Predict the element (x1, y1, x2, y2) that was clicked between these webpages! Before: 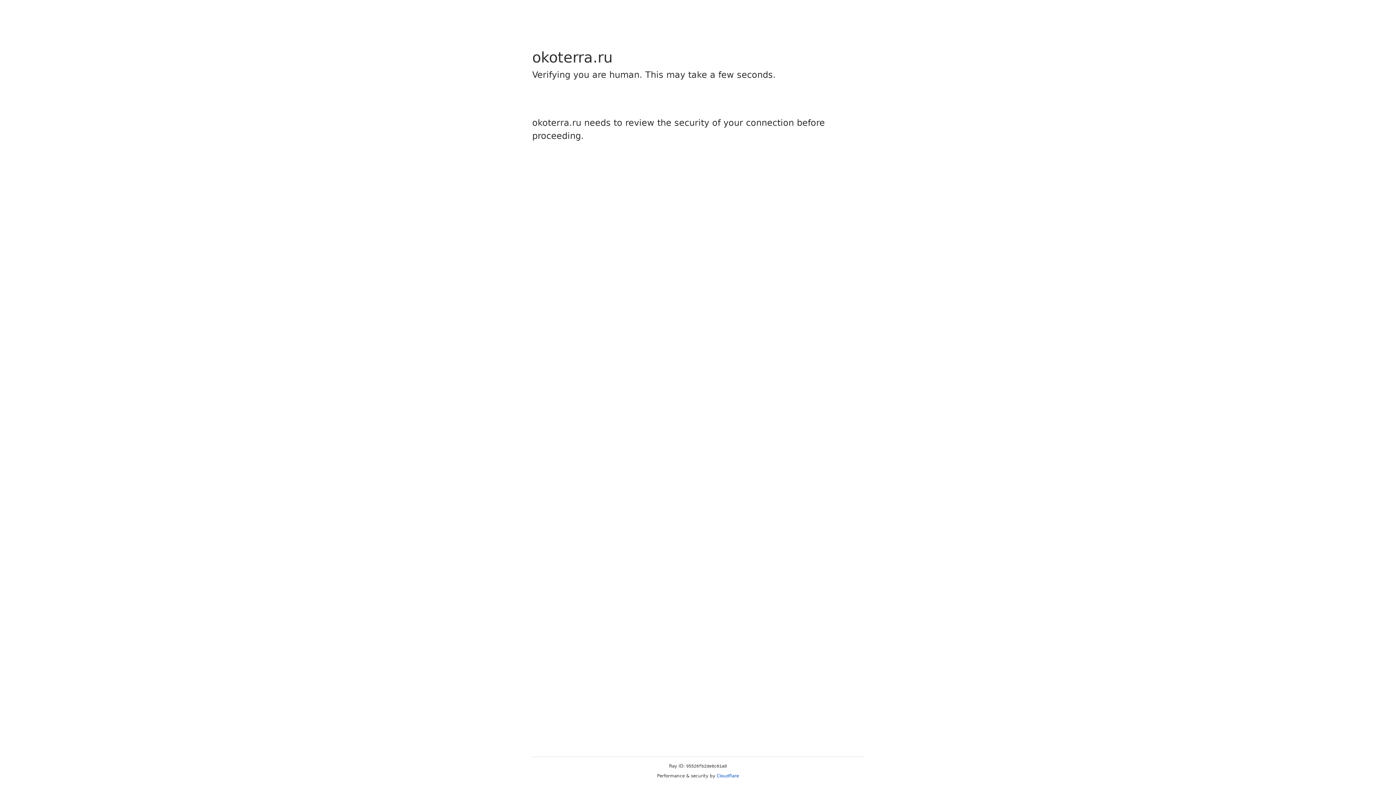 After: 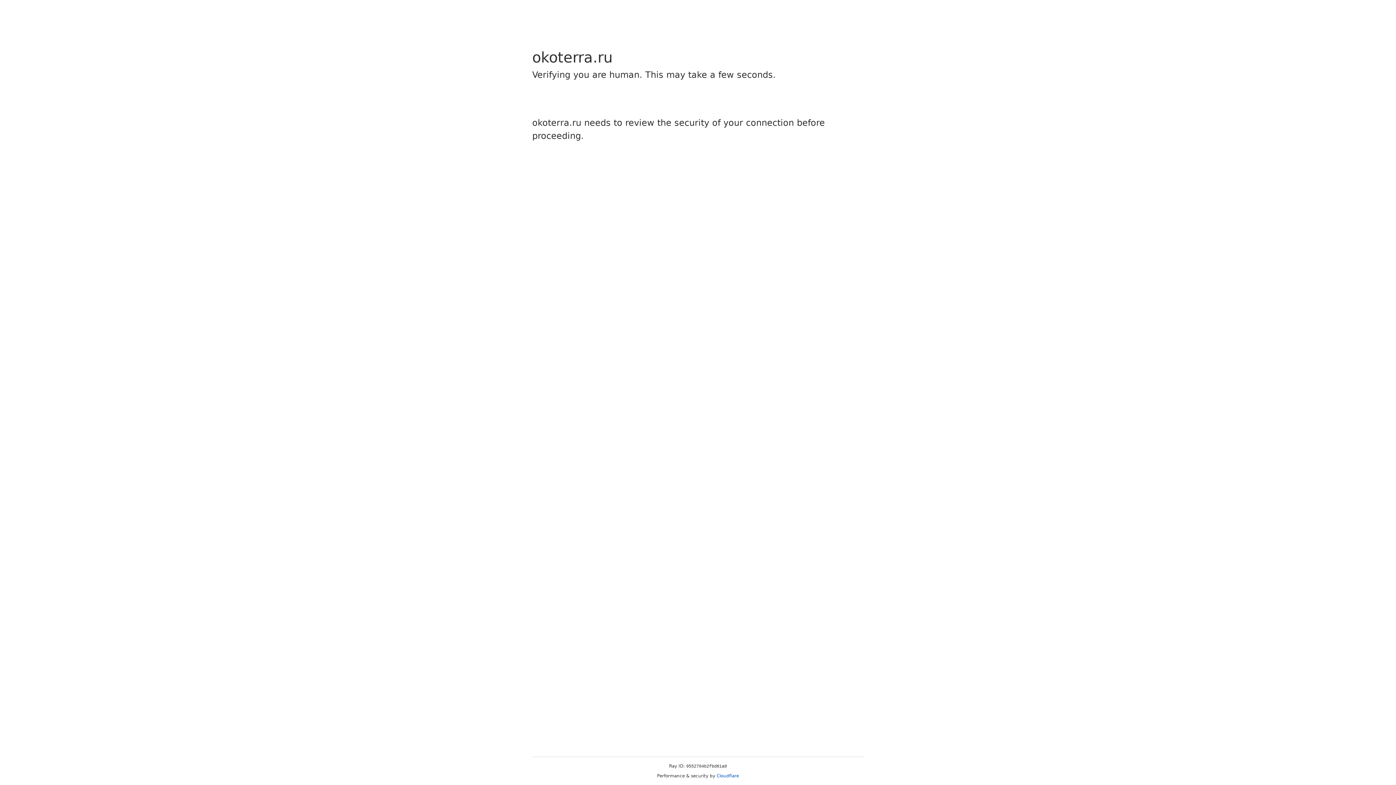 Action: bbox: (716, 773, 739, 778) label: Cloudflare